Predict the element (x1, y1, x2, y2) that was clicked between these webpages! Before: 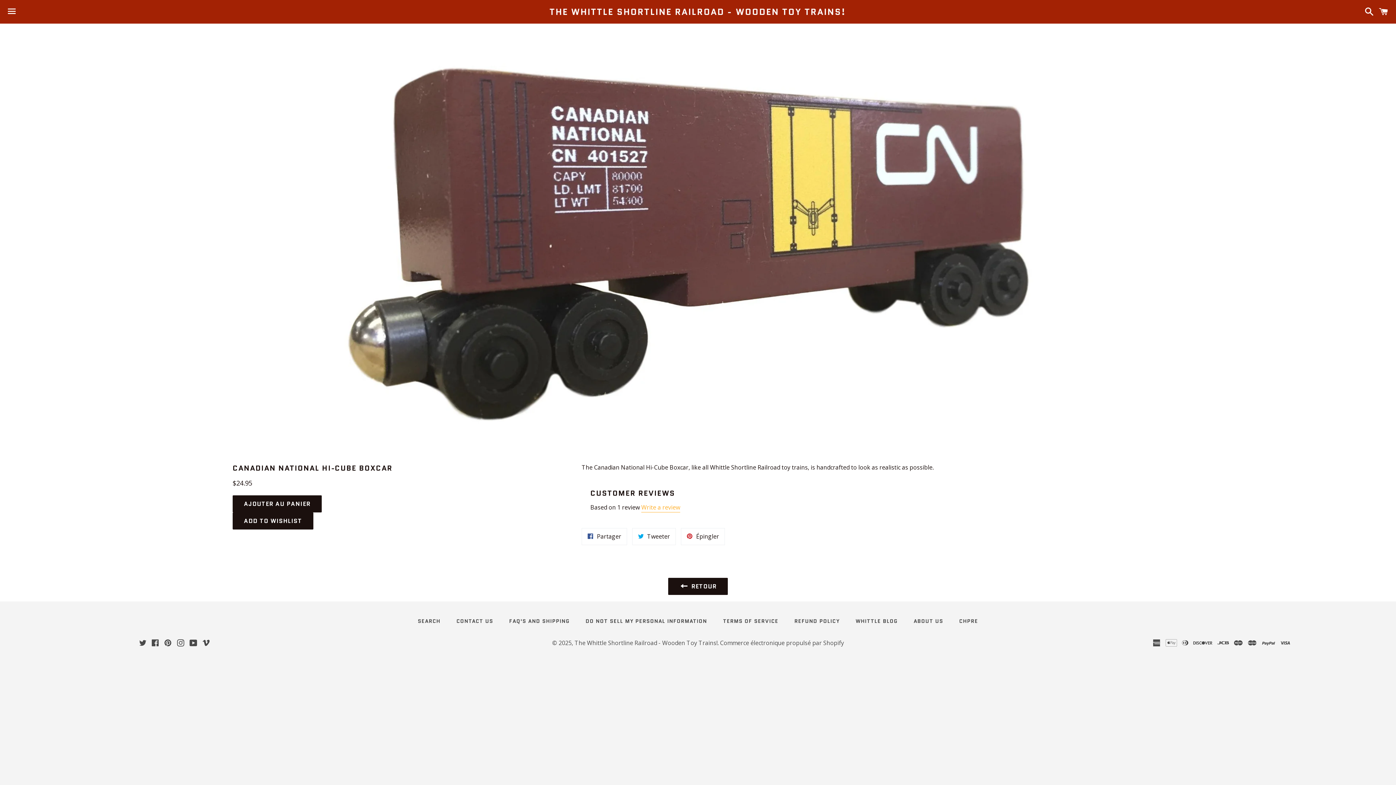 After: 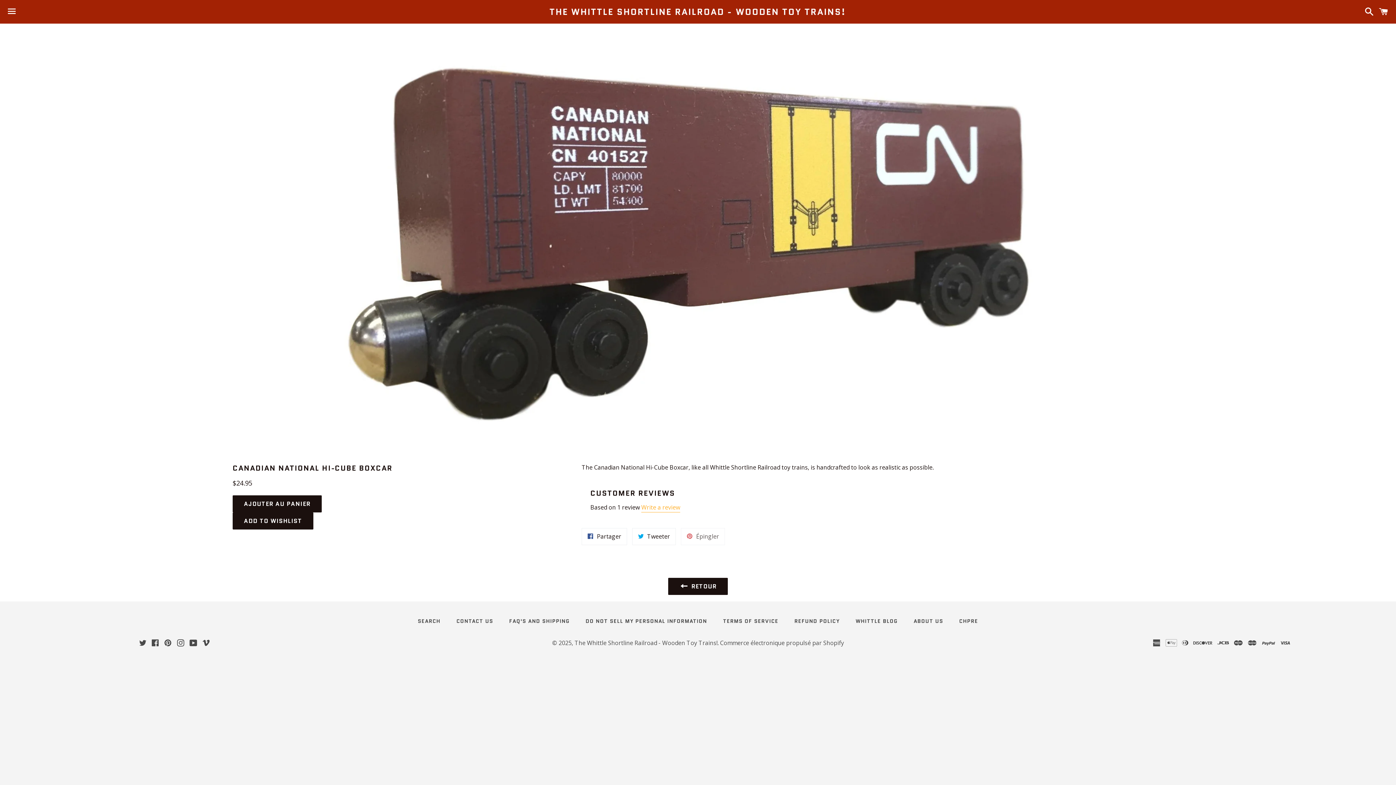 Action: bbox: (681, 528, 725, 545) label:  Épingler
Épingler sur Pinterest